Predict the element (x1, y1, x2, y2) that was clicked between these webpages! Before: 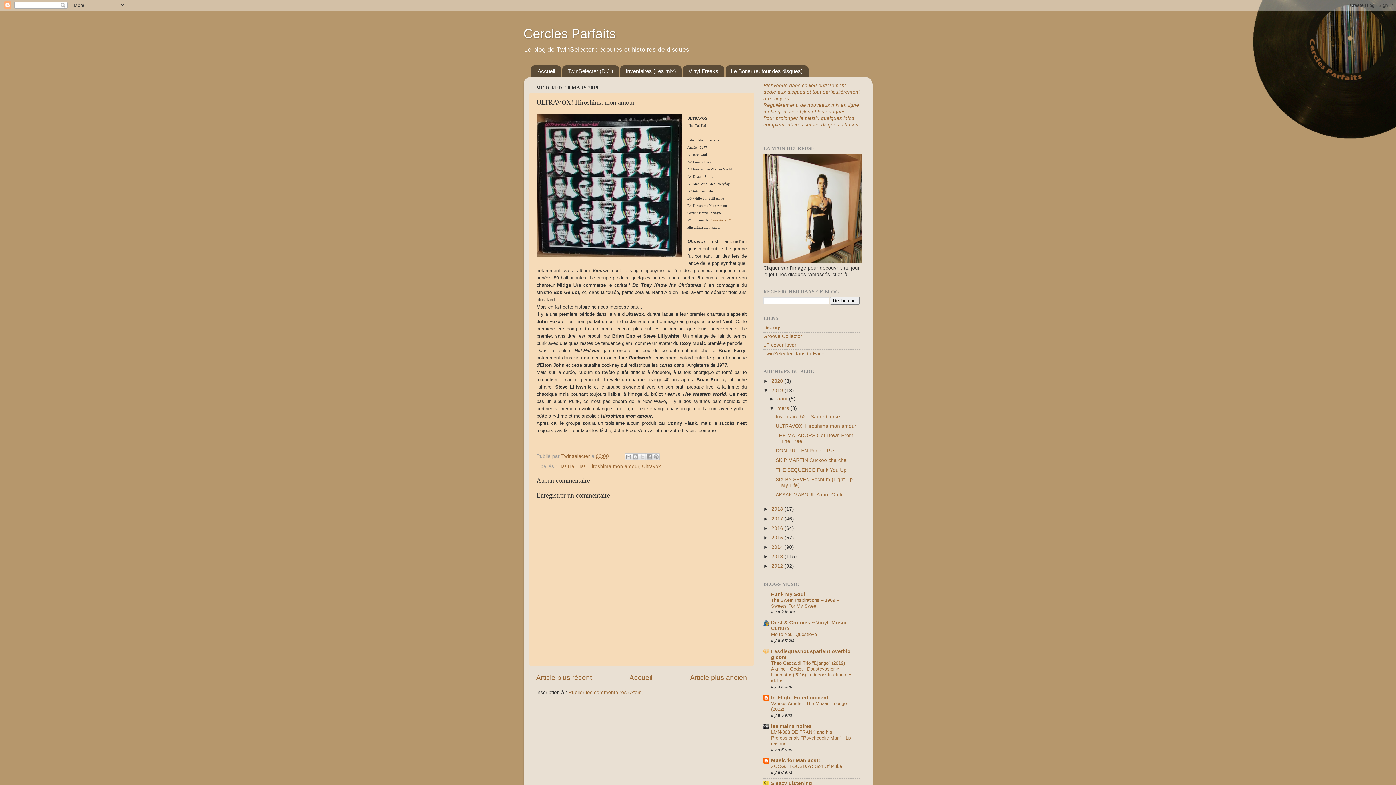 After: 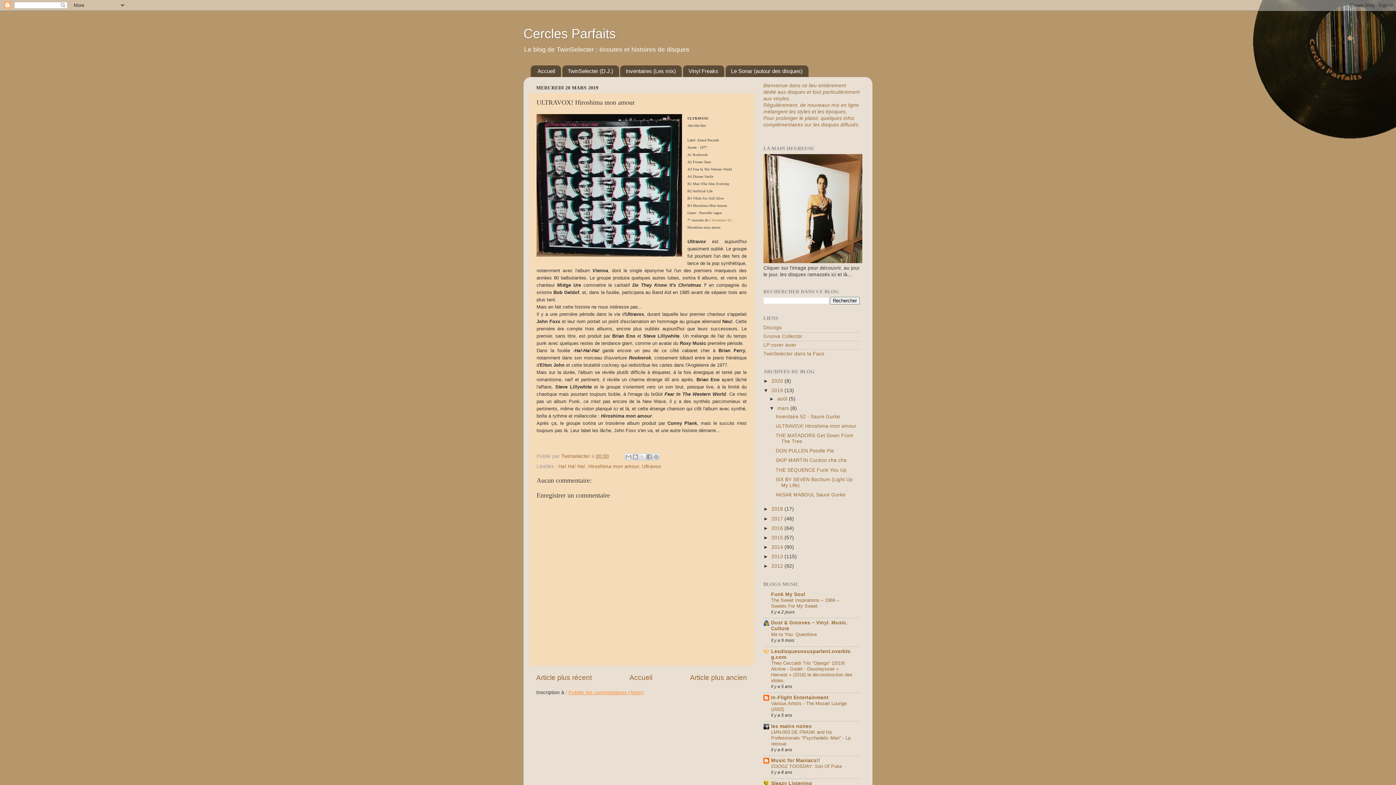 Action: bbox: (568, 690, 644, 695) label: Publier les commentaires (Atom)